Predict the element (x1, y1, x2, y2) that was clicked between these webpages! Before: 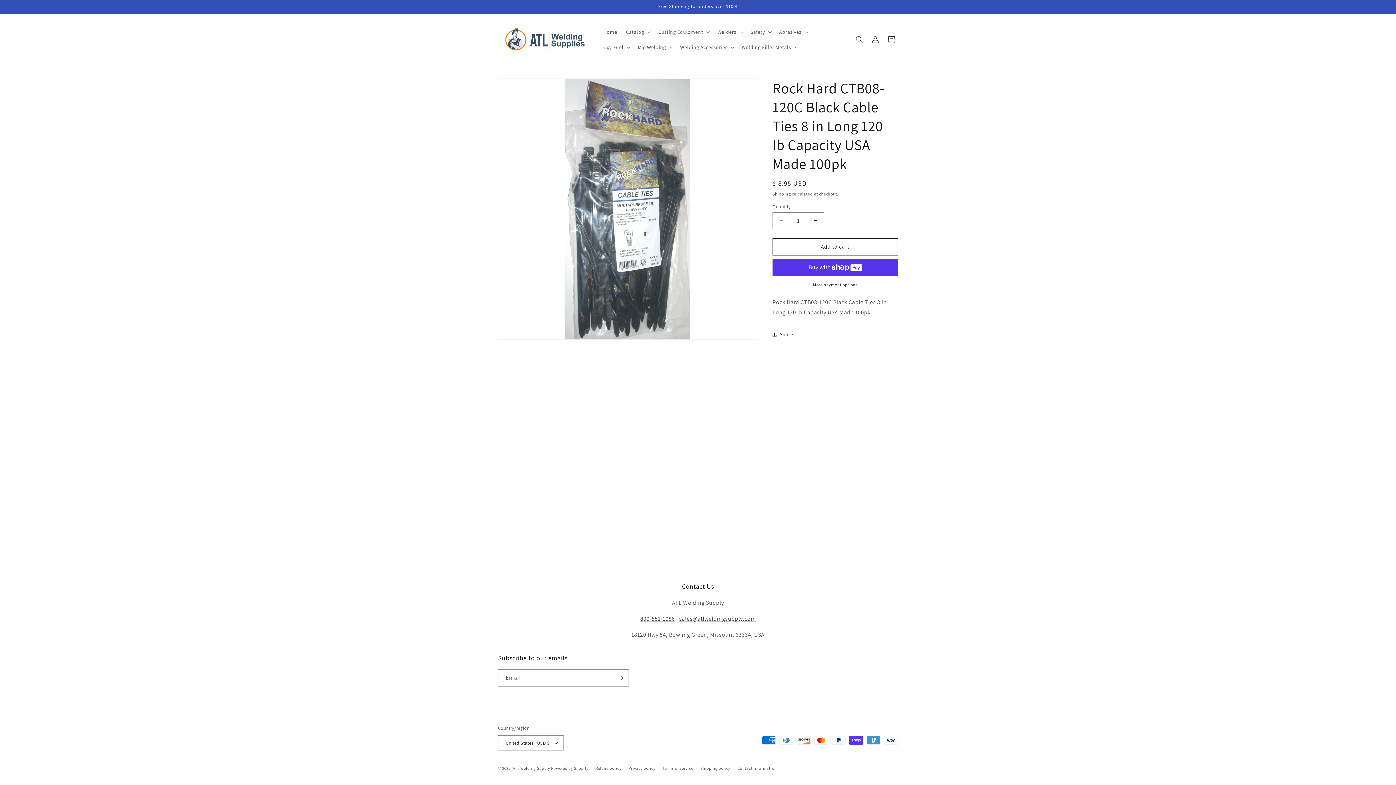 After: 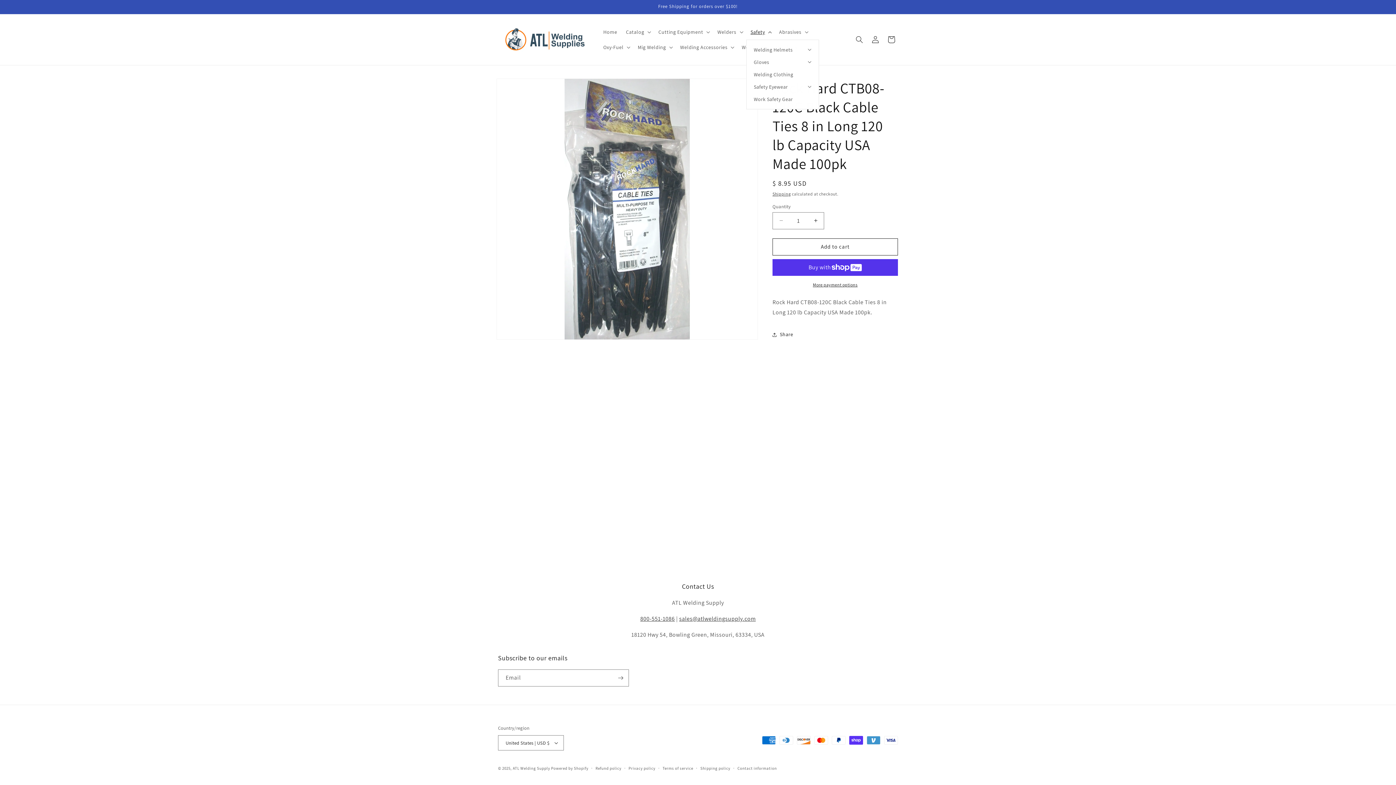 Action: bbox: (746, 24, 774, 39) label: Safety